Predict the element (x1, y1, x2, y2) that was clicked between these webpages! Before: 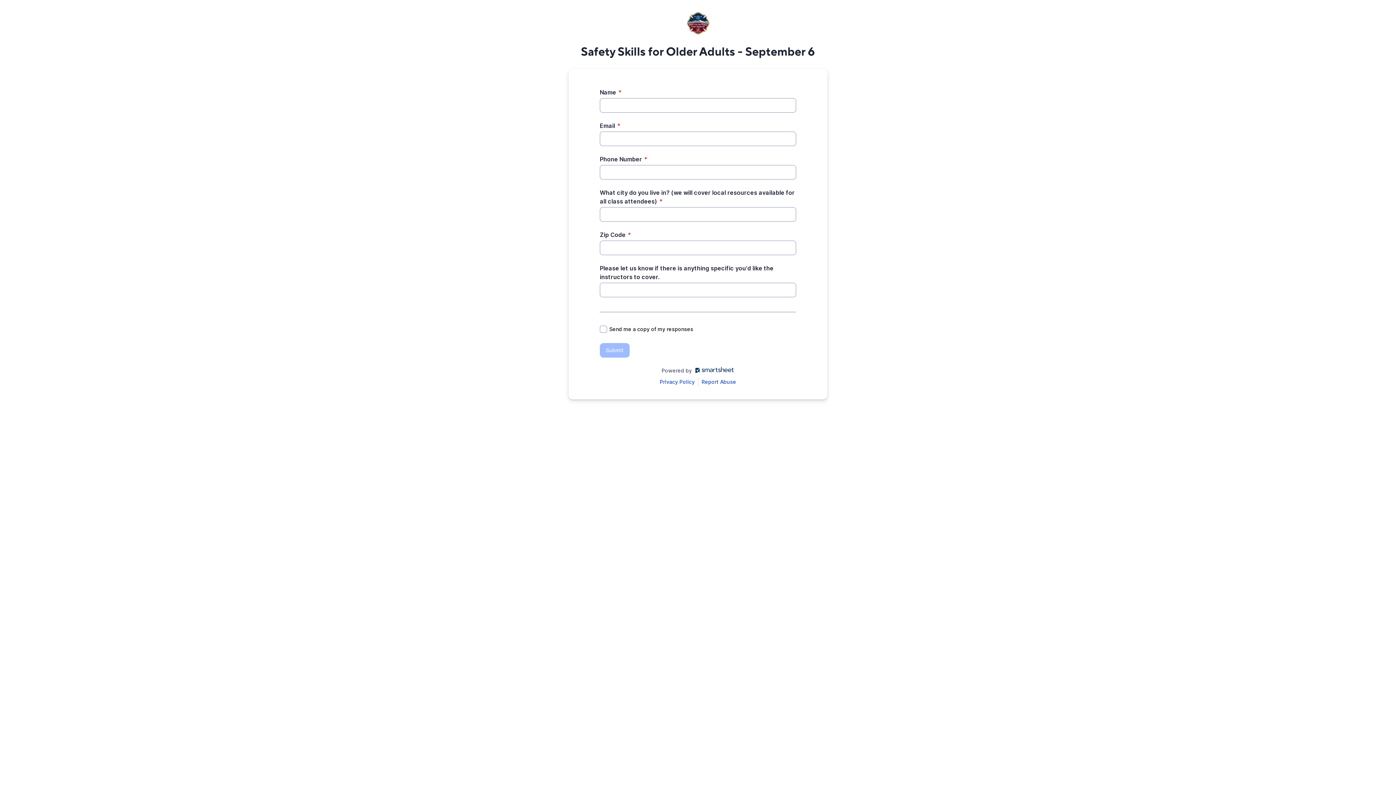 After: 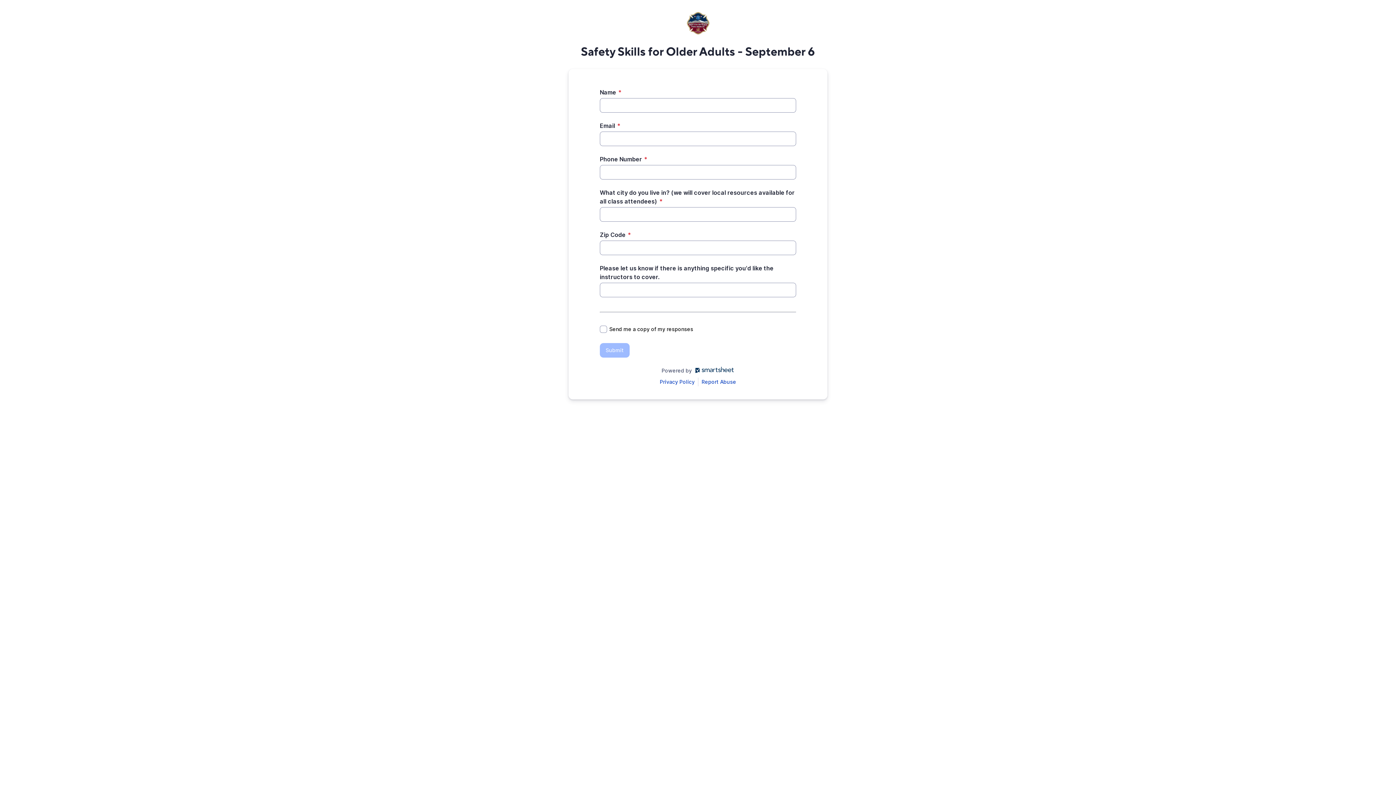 Action: bbox: (701, 378, 736, 385) label: Open Report Abuse form in a new tab